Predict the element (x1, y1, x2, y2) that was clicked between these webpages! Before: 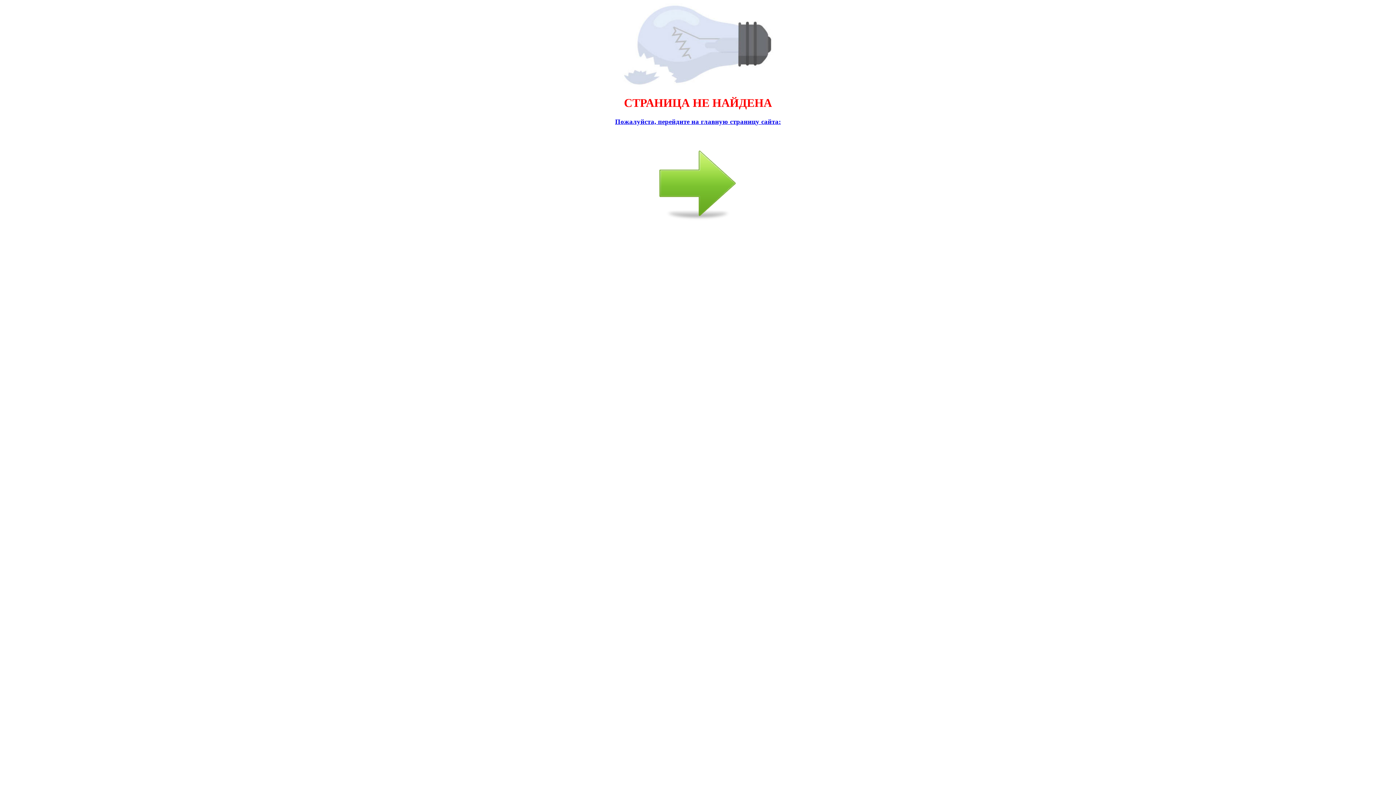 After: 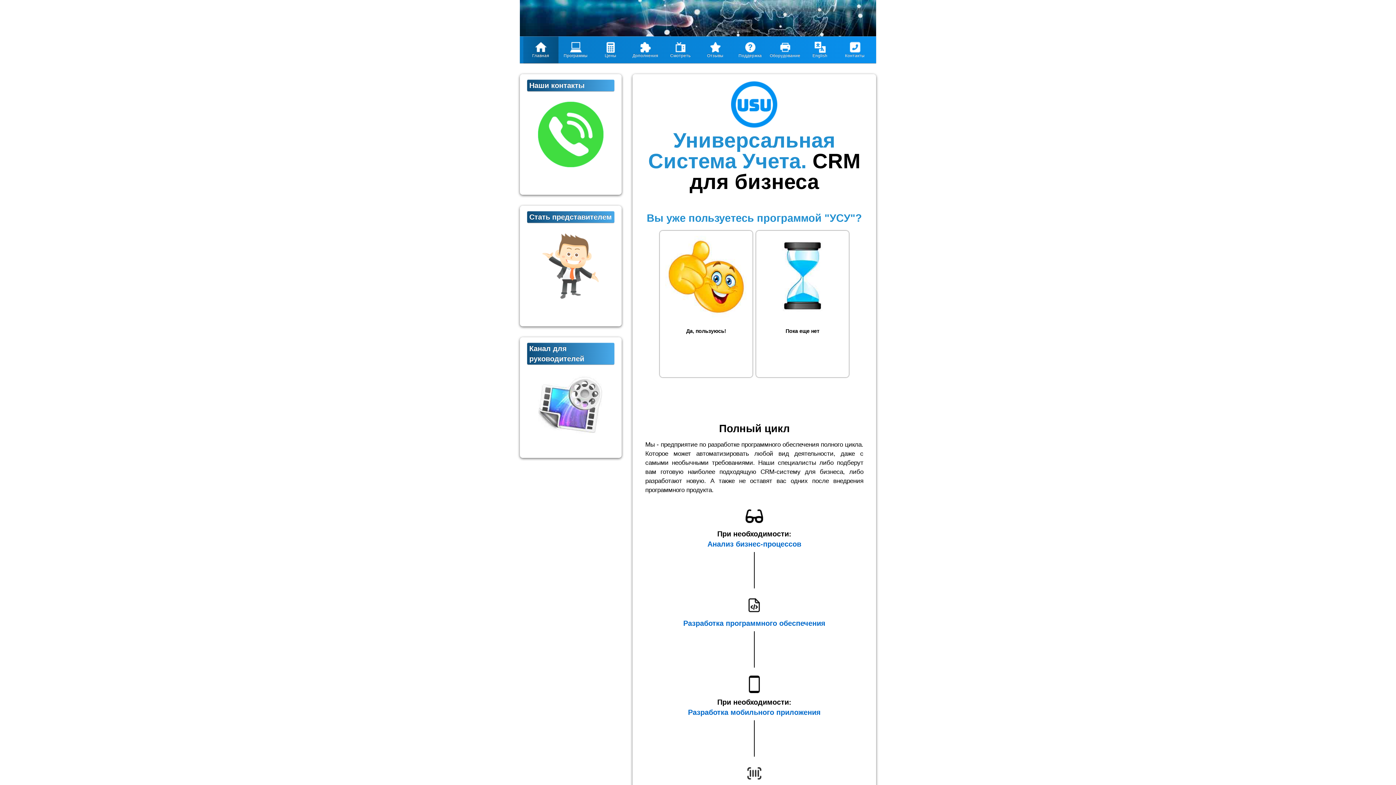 Action: label: Пожалуйста, перейдите на главную страницу сайта: bbox: (2, 117, 1393, 226)